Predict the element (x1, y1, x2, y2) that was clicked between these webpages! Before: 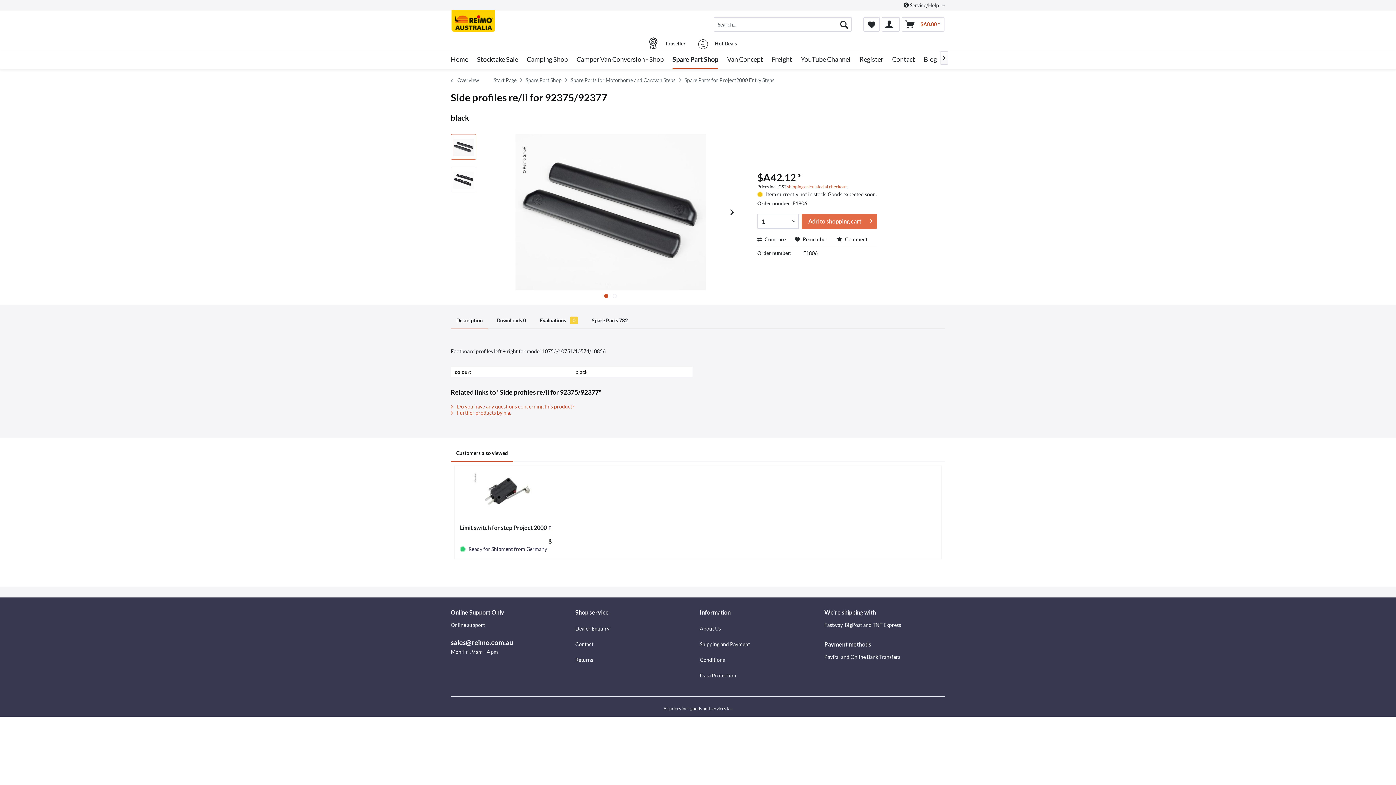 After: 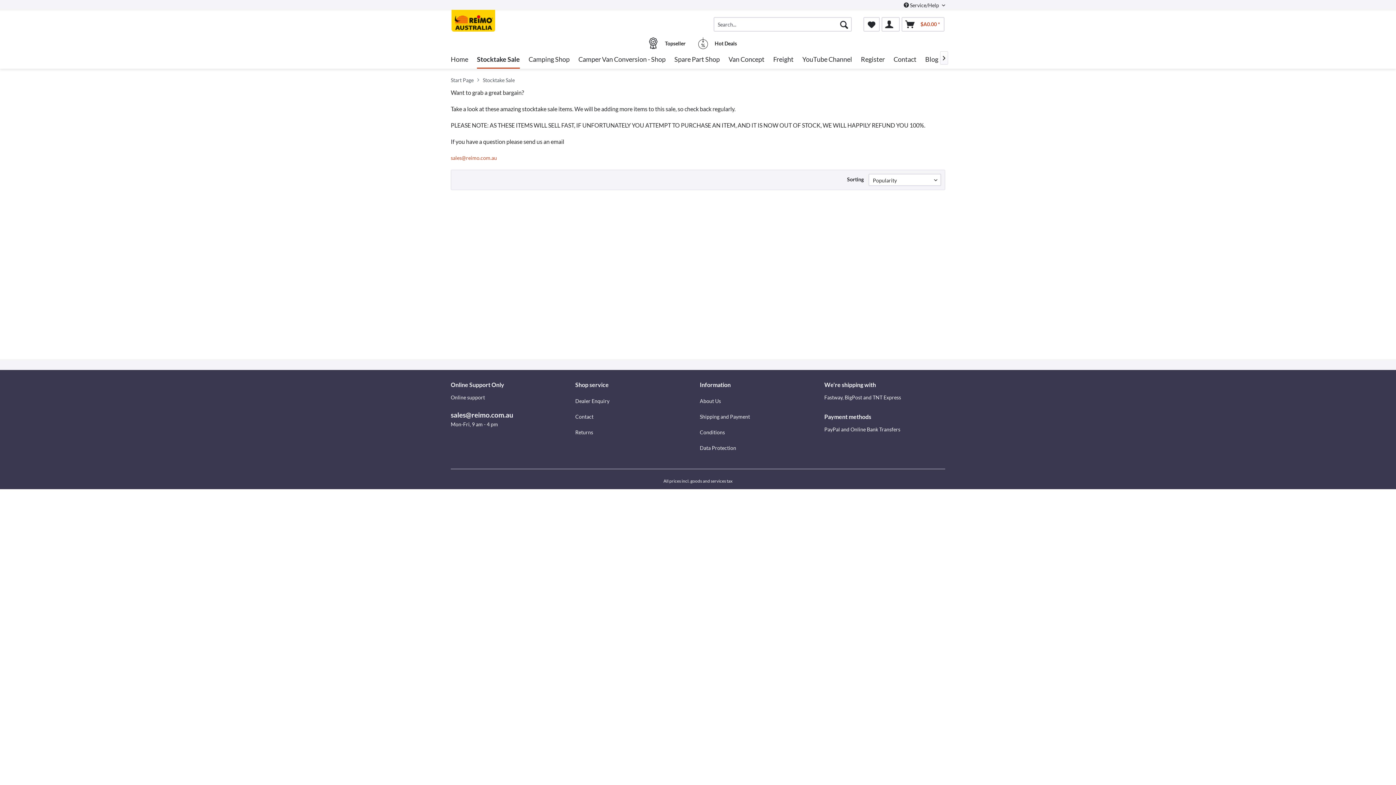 Action: label: Stocktake Sale bbox: (477, 50, 518, 68)